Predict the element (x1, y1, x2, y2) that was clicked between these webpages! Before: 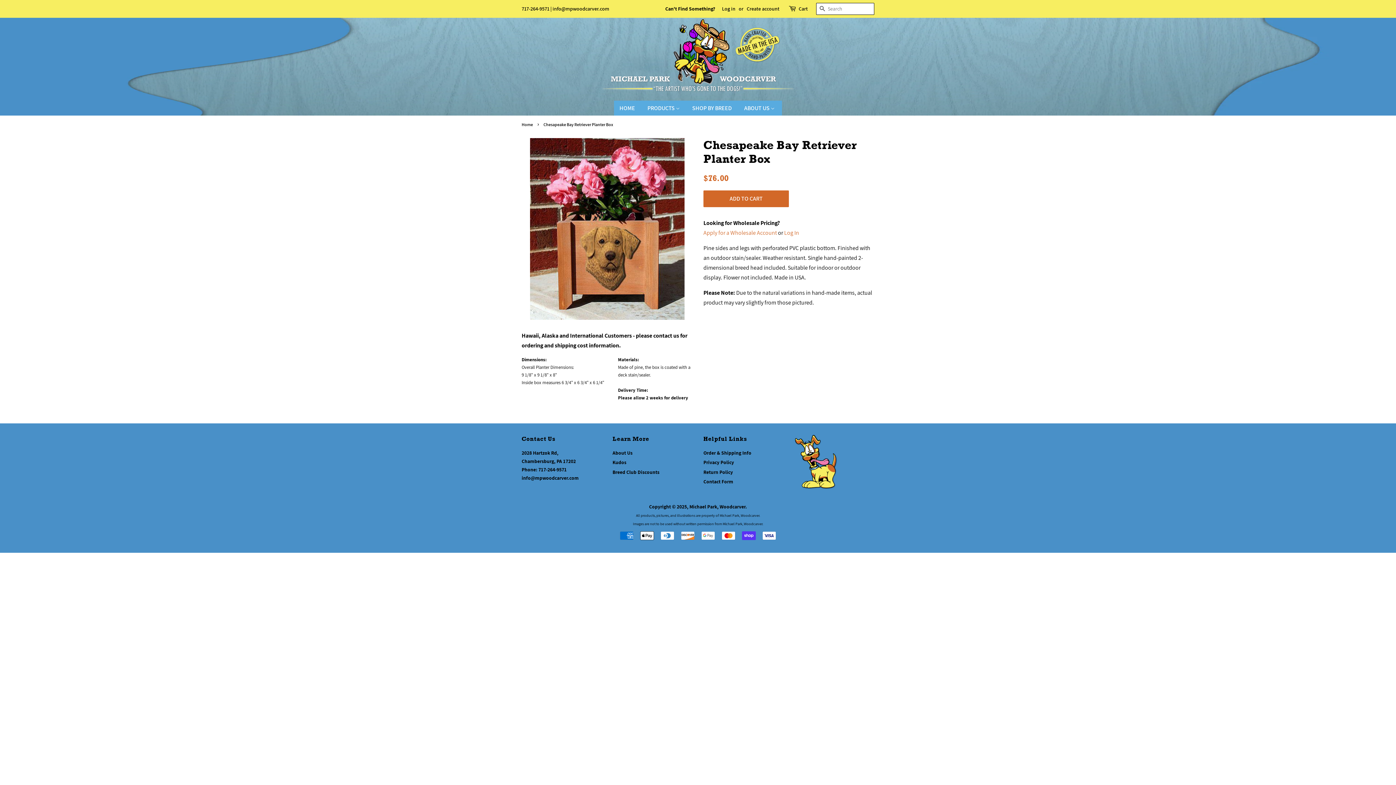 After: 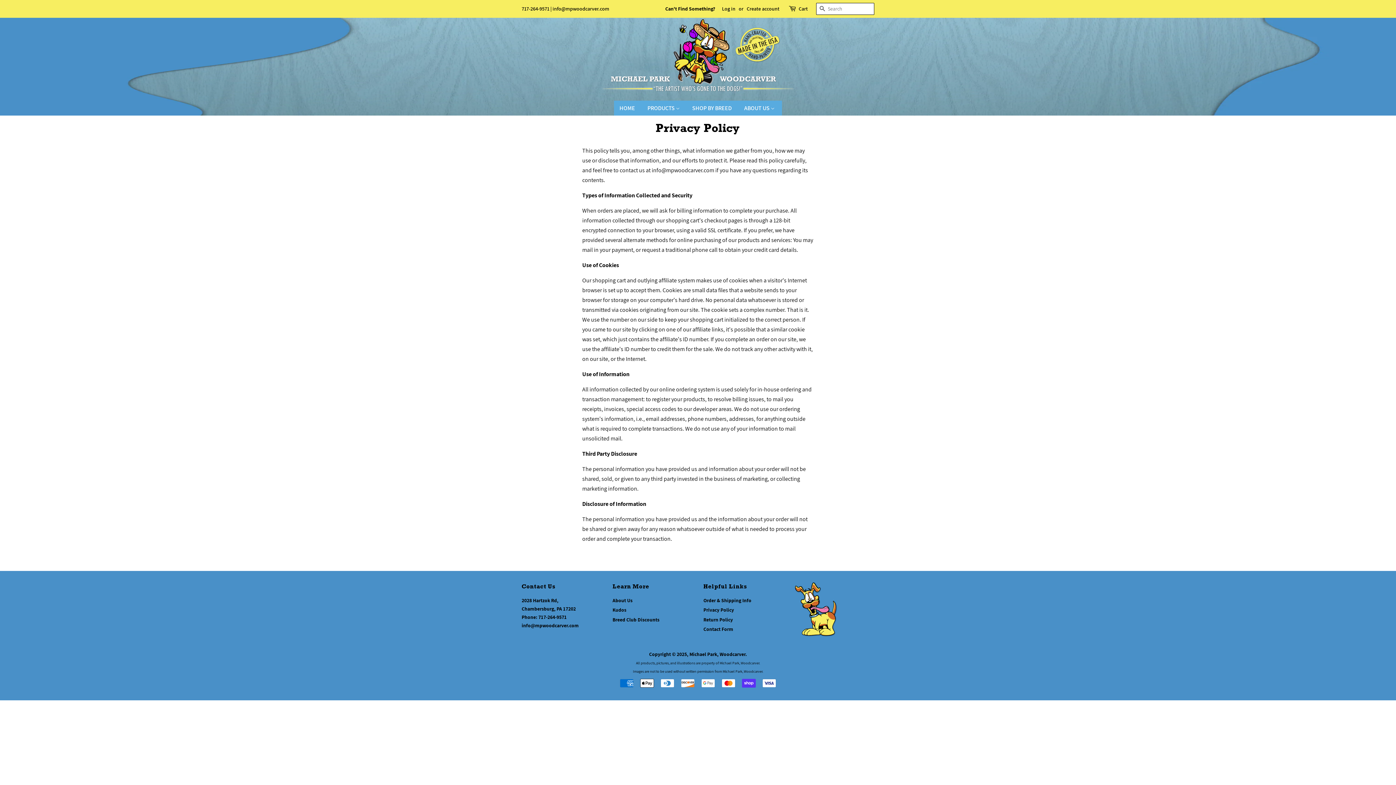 Action: label: Privacy Policy bbox: (703, 459, 734, 465)